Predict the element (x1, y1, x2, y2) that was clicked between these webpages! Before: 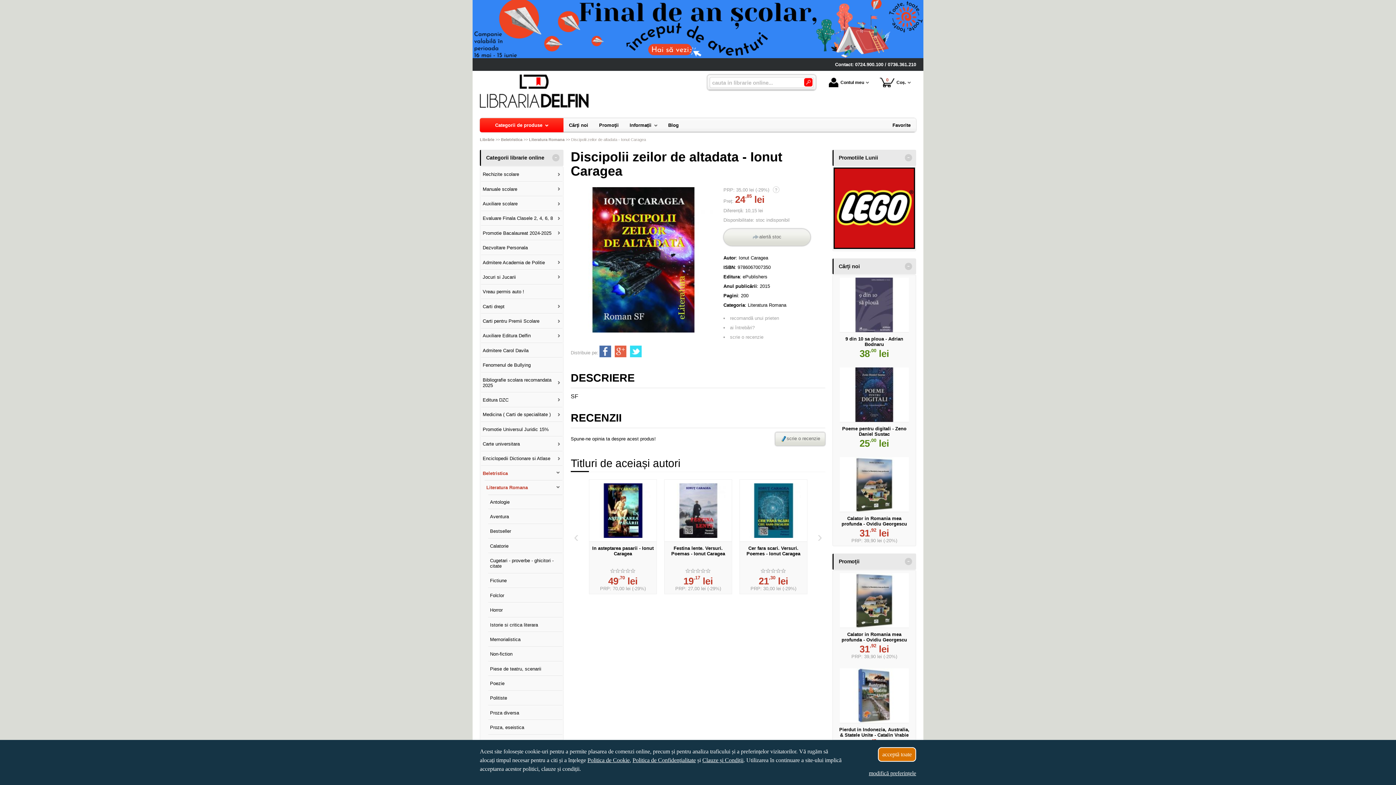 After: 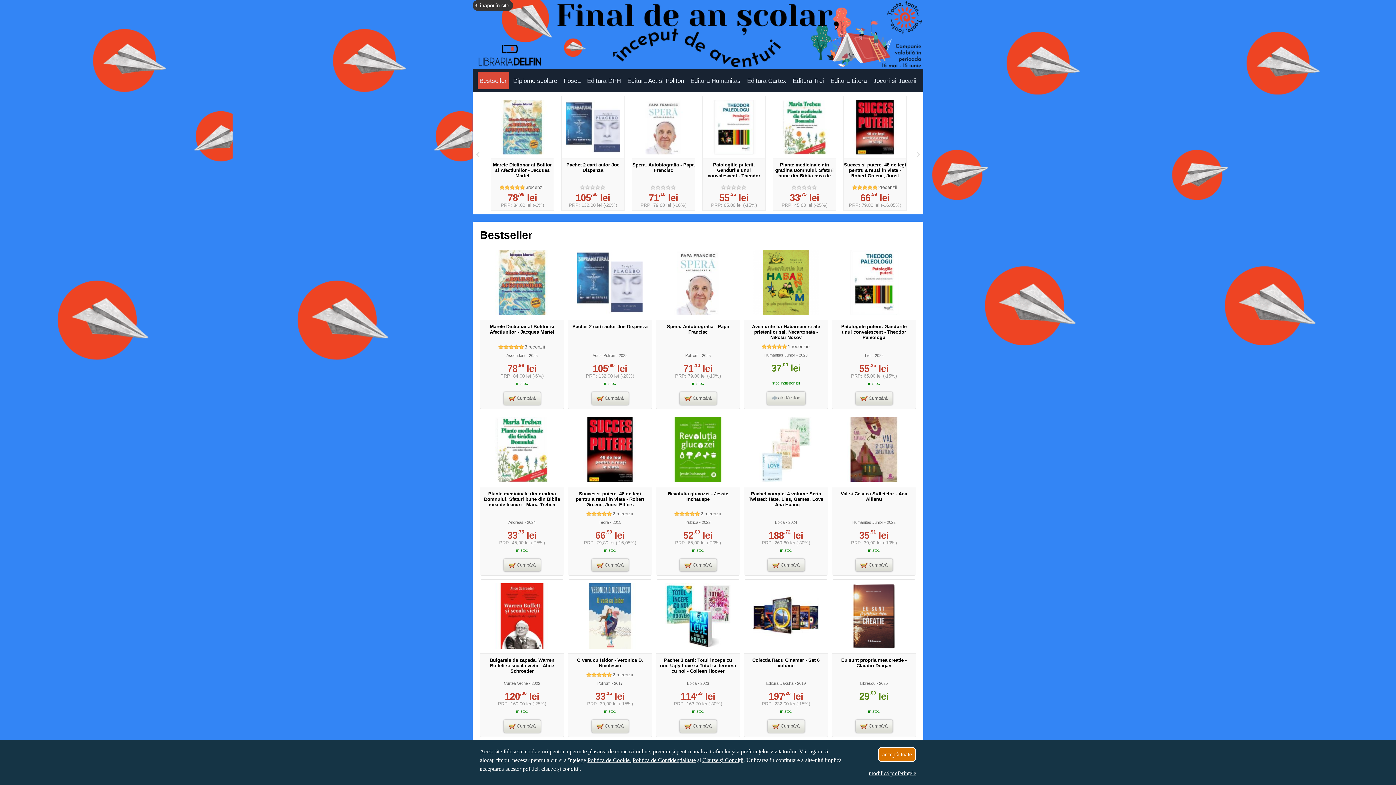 Action: bbox: (472, 0, 923, 58)